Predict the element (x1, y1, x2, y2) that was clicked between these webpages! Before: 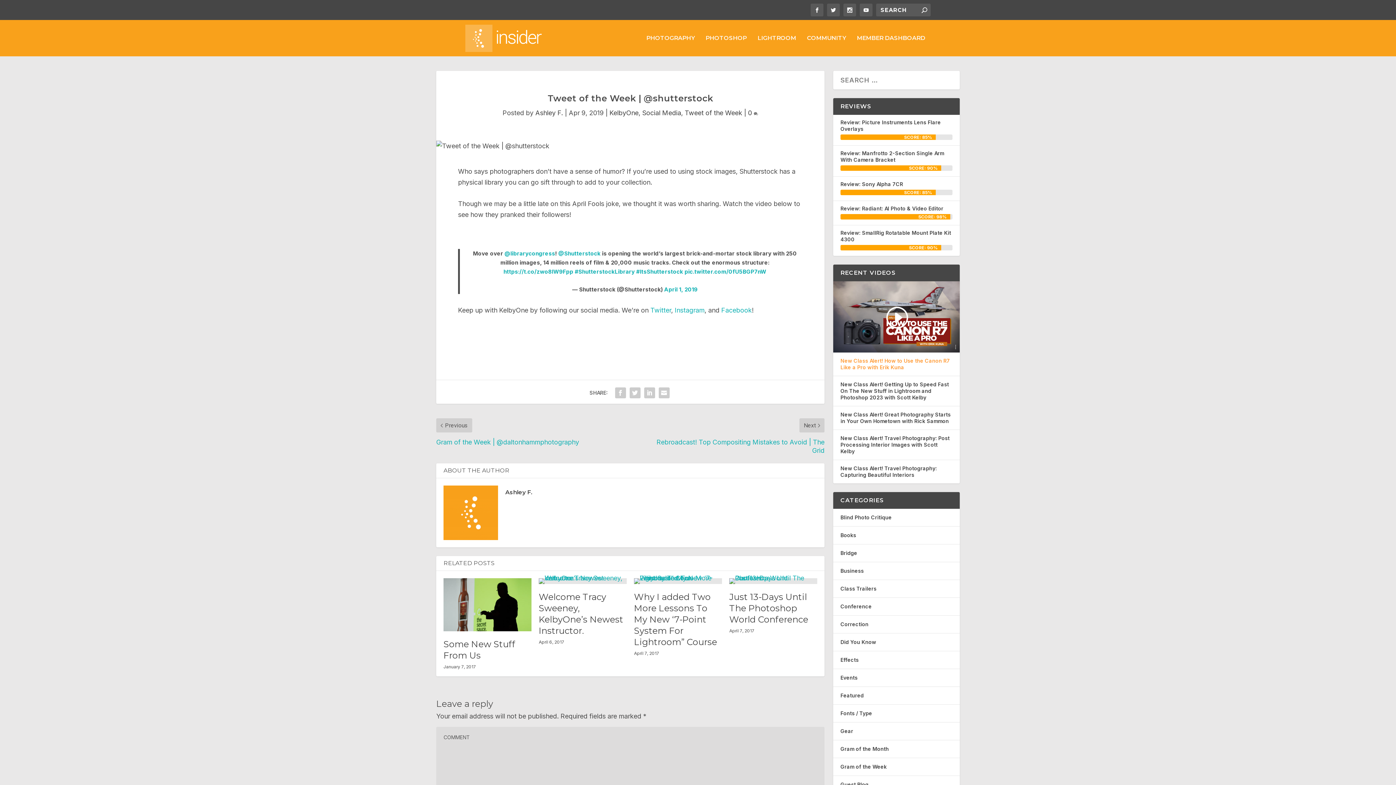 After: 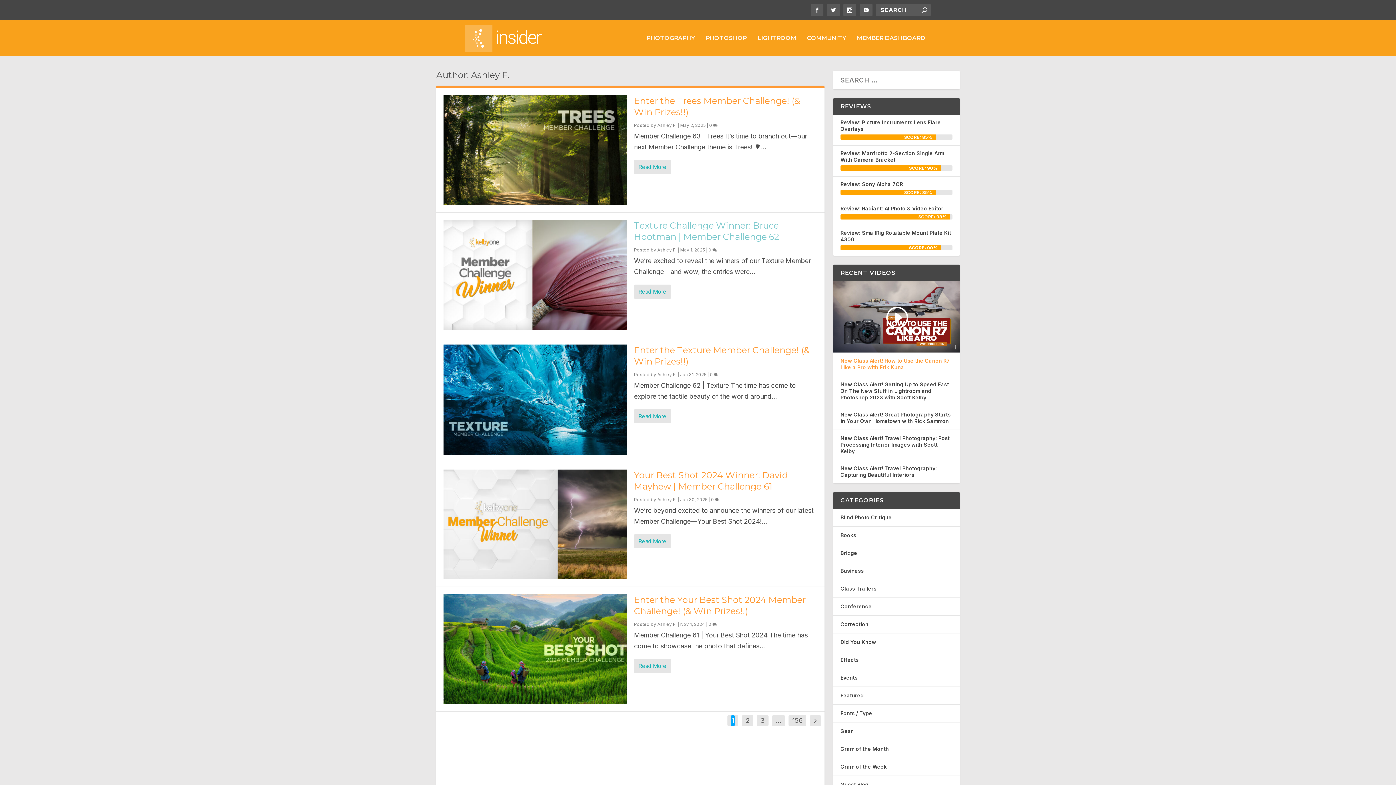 Action: label: Ashley F. bbox: (505, 489, 532, 496)